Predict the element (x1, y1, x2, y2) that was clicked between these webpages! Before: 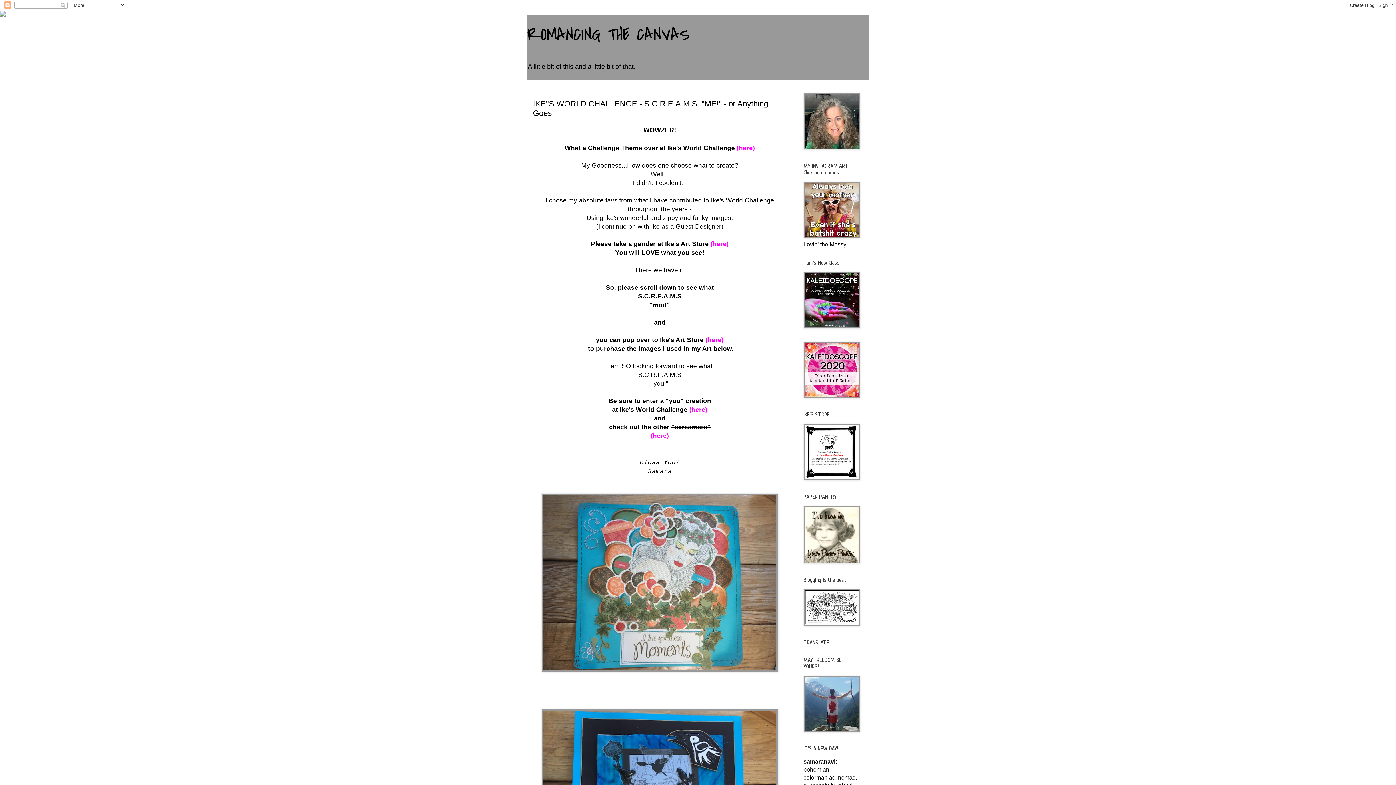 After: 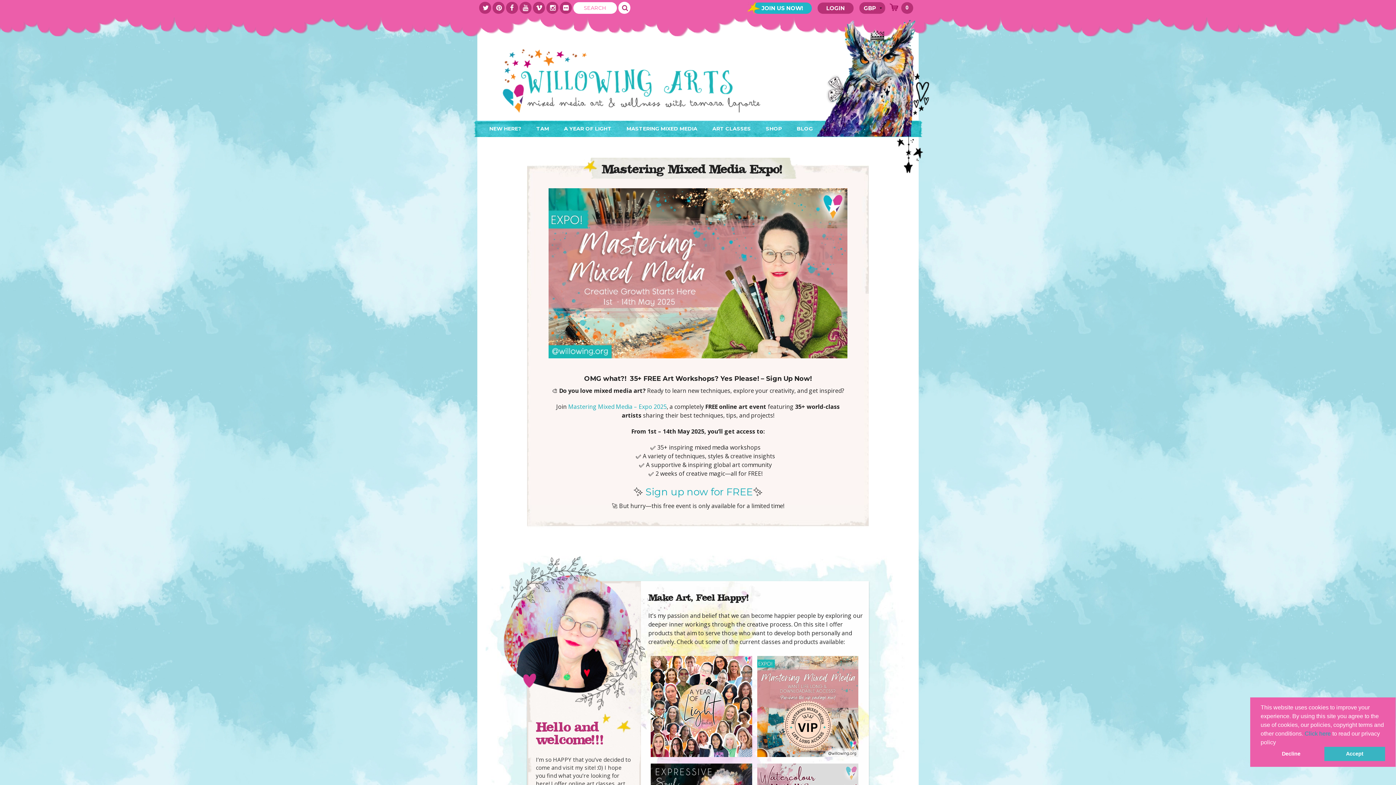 Action: bbox: (803, 393, 860, 399)